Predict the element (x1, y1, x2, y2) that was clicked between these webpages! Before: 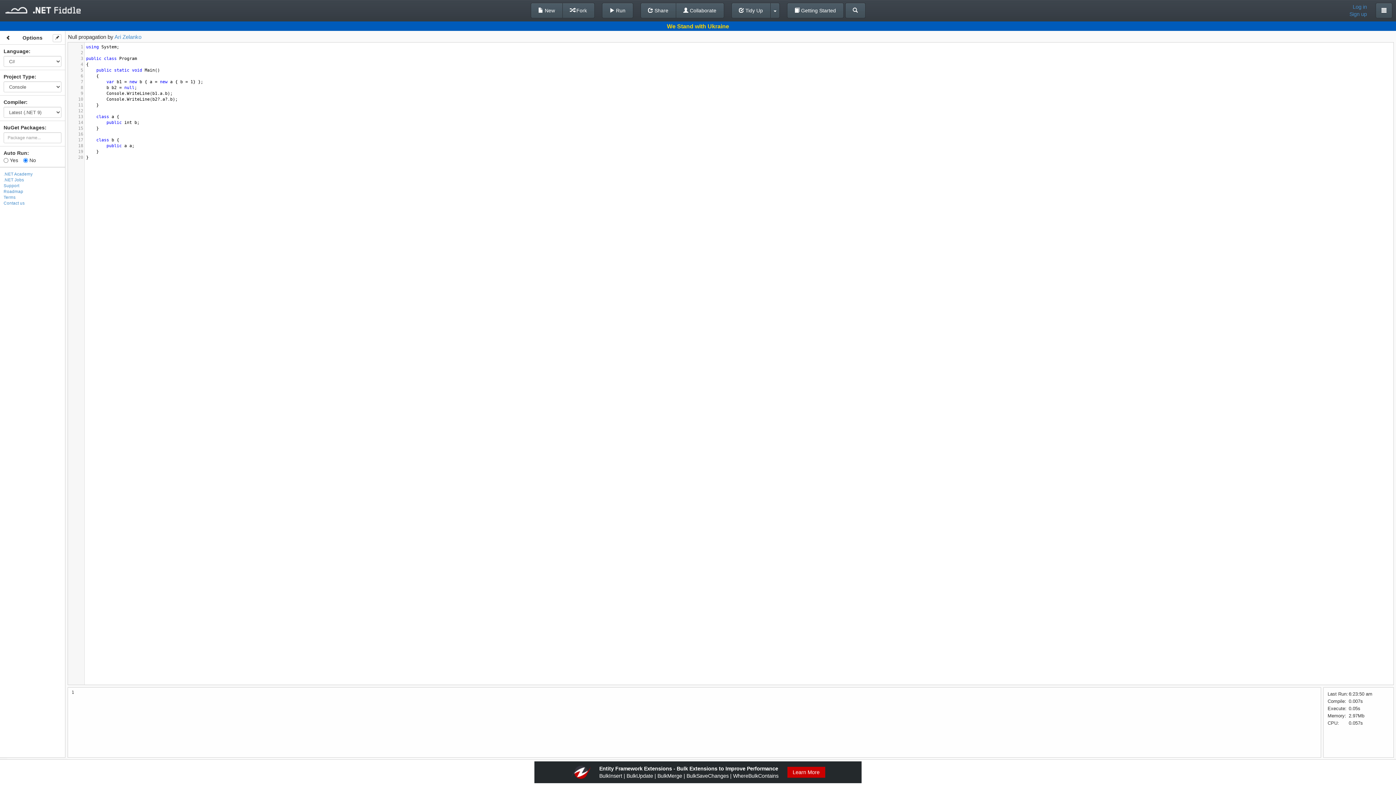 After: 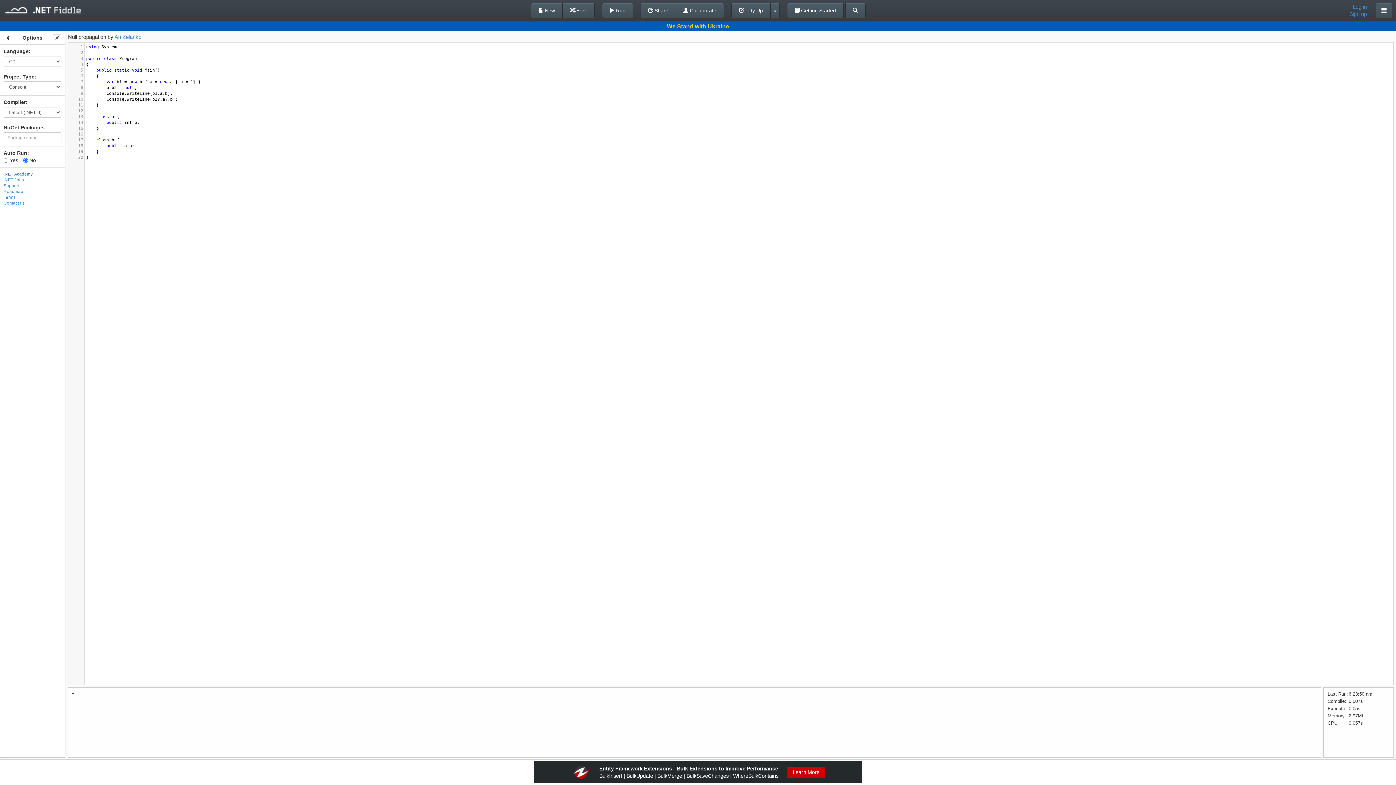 Action: label: .NET Academy bbox: (3, 171, 32, 176)